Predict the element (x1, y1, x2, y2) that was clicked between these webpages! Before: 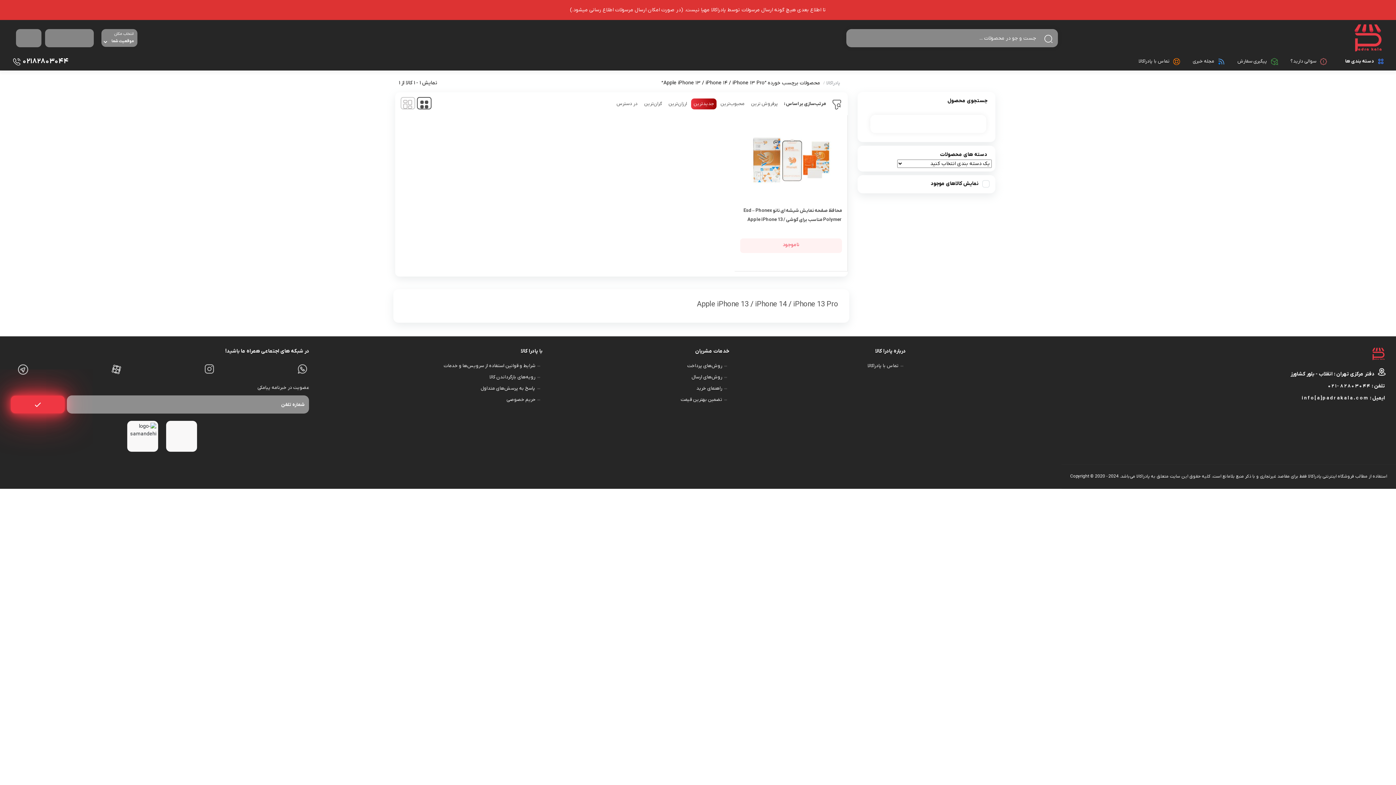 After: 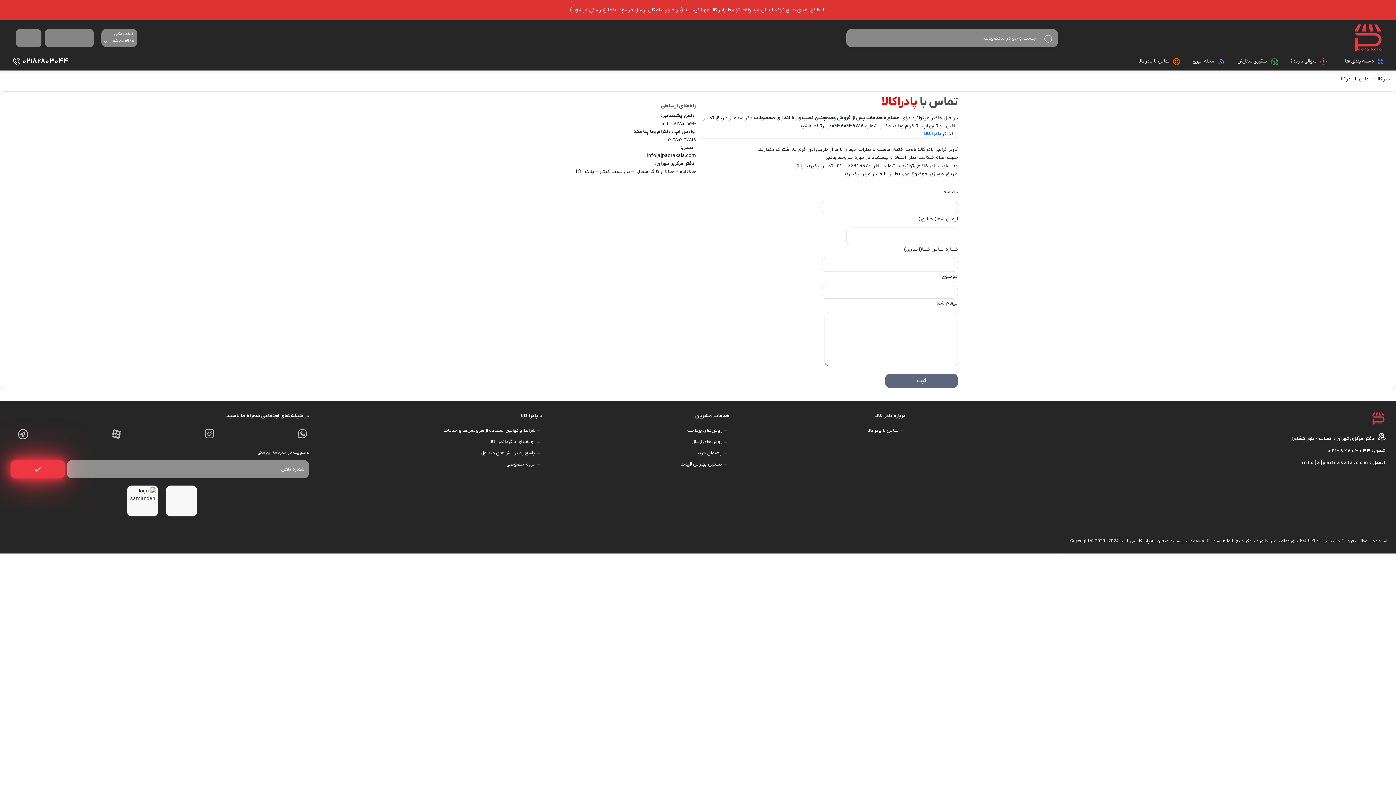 Action: label: تماس با پادراکالا bbox: (865, 362, 905, 369)